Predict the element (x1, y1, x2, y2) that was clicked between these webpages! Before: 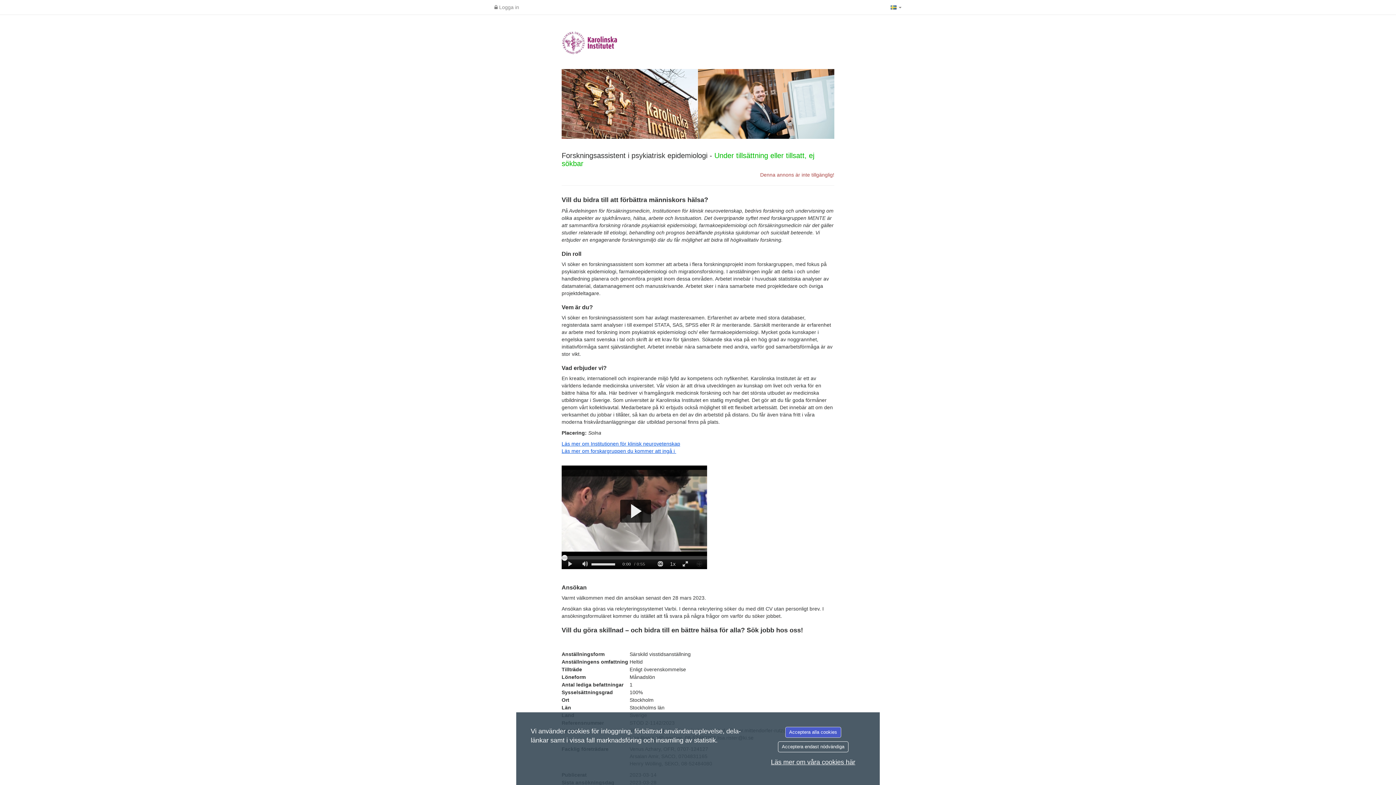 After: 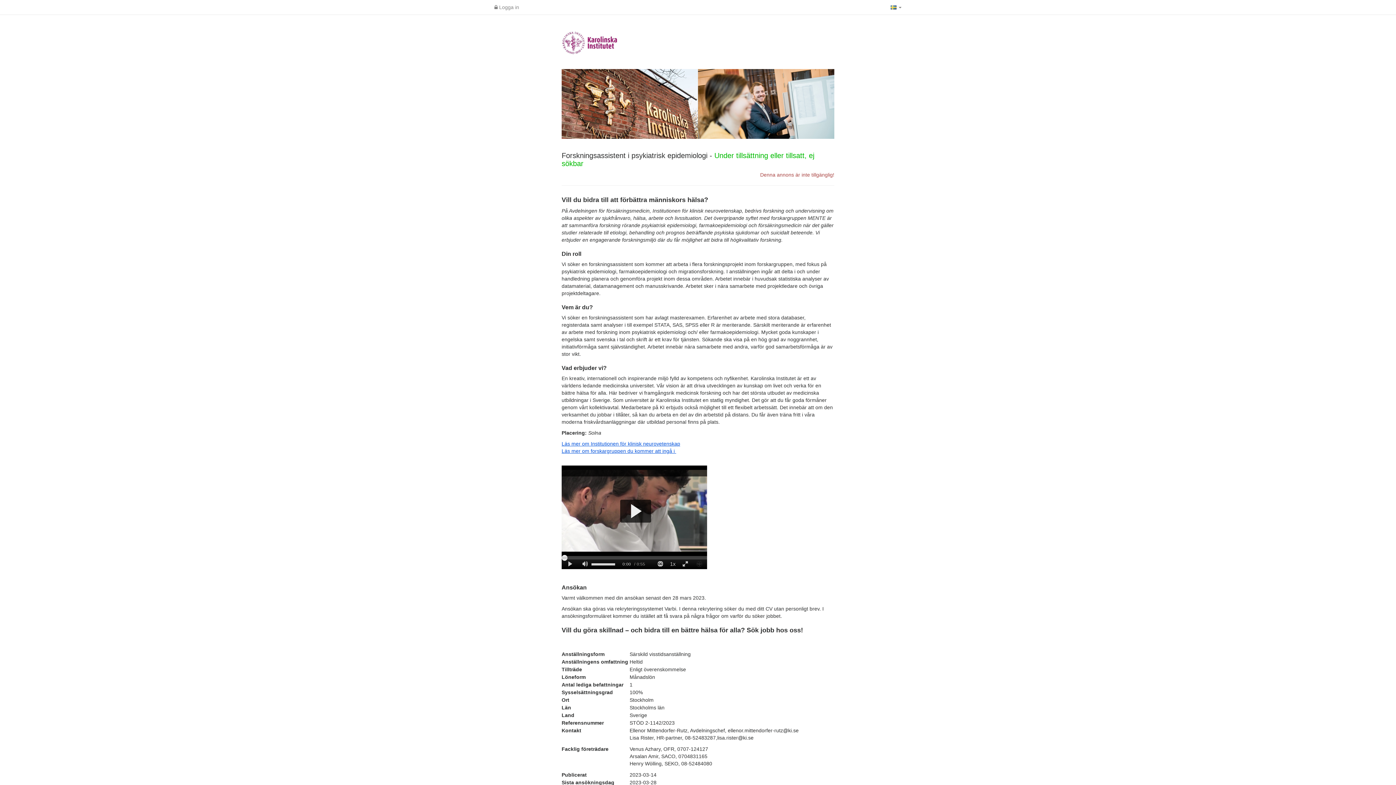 Action: bbox: (785, 727, 841, 738) label: Acceptera alla cookies